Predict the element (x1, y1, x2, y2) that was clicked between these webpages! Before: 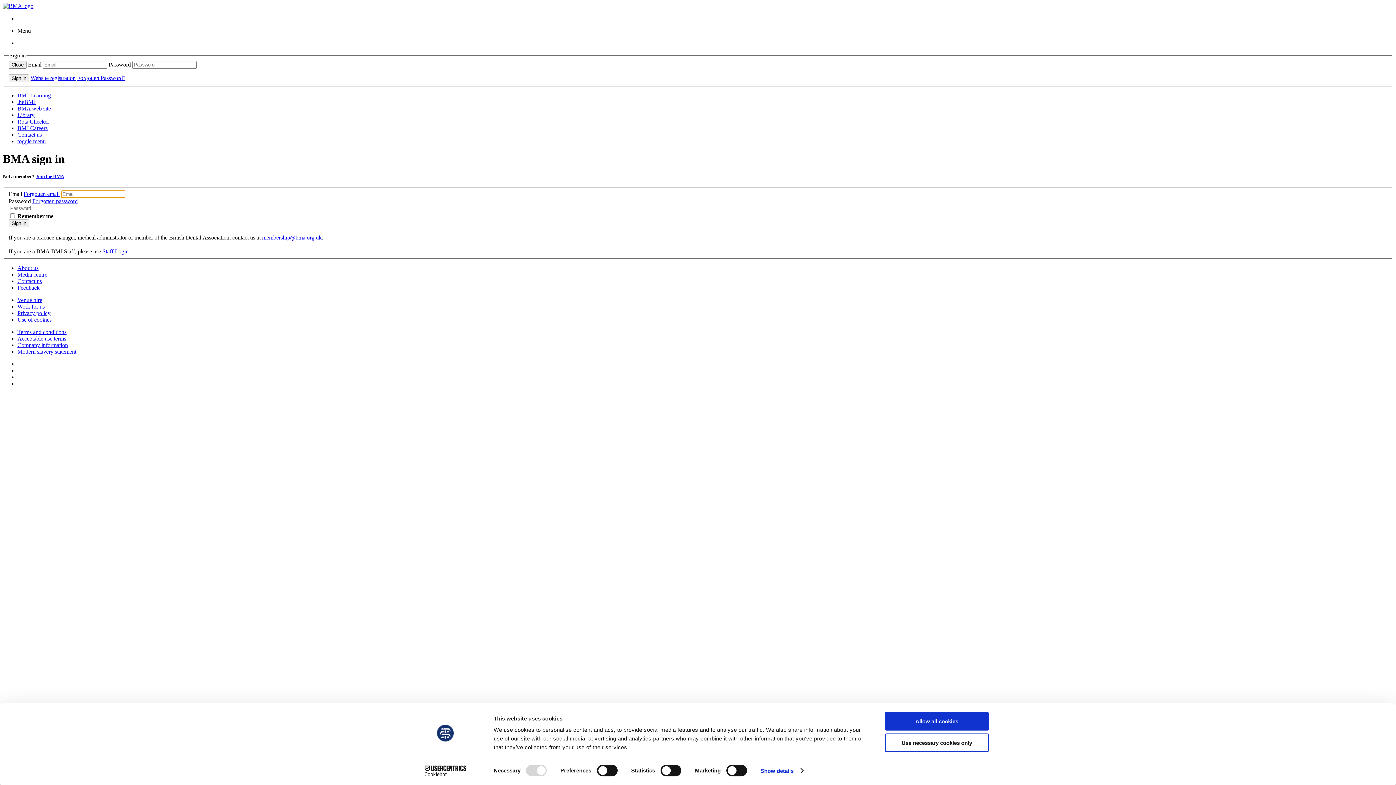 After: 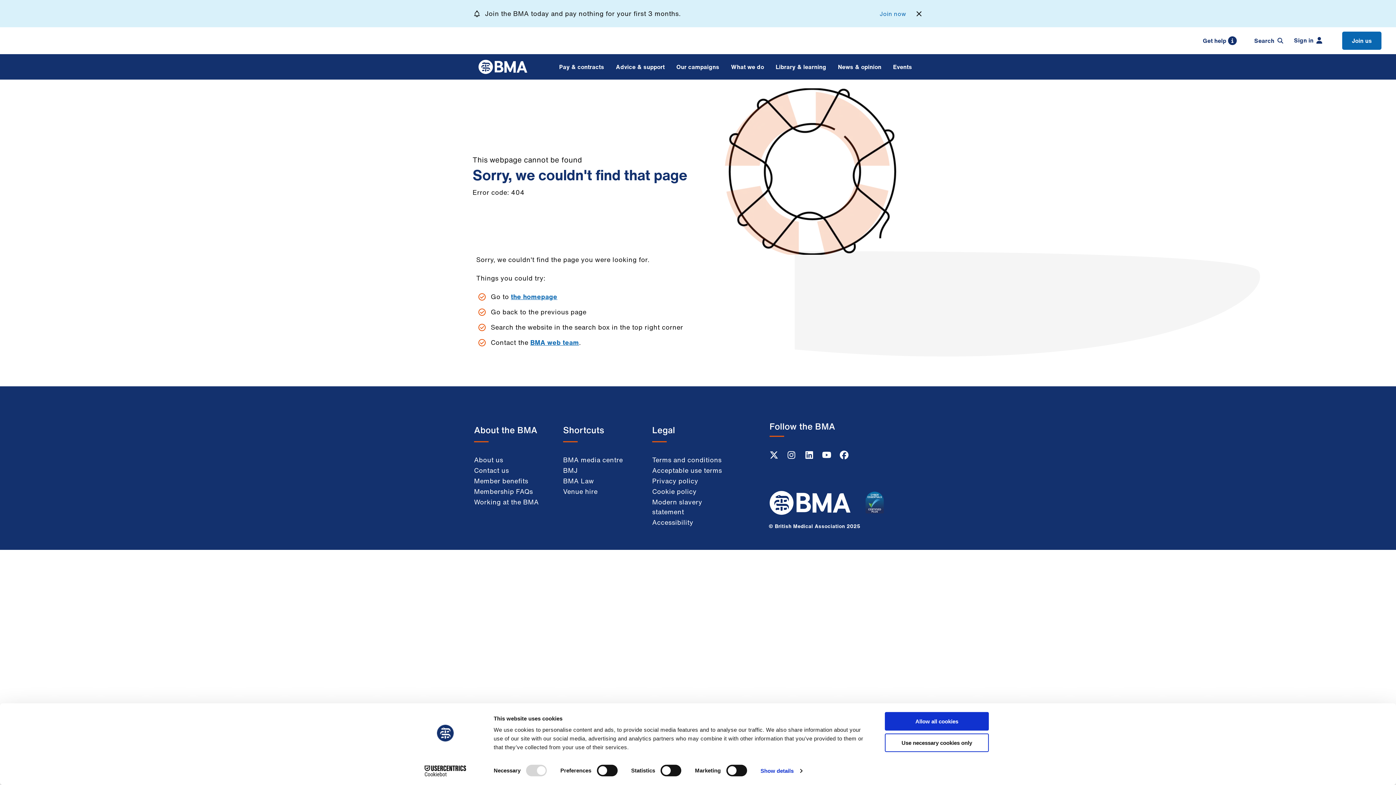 Action: label: Company information bbox: (17, 342, 68, 348)